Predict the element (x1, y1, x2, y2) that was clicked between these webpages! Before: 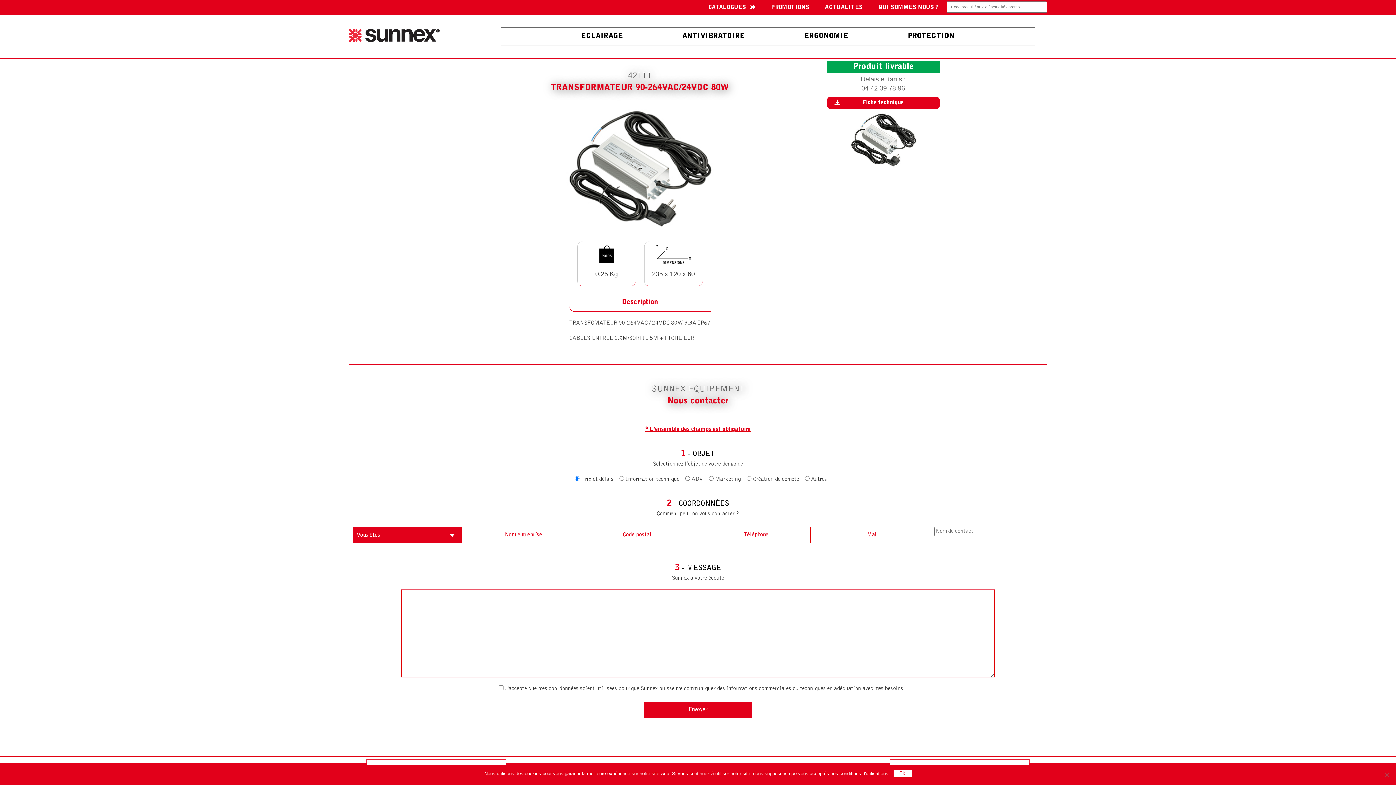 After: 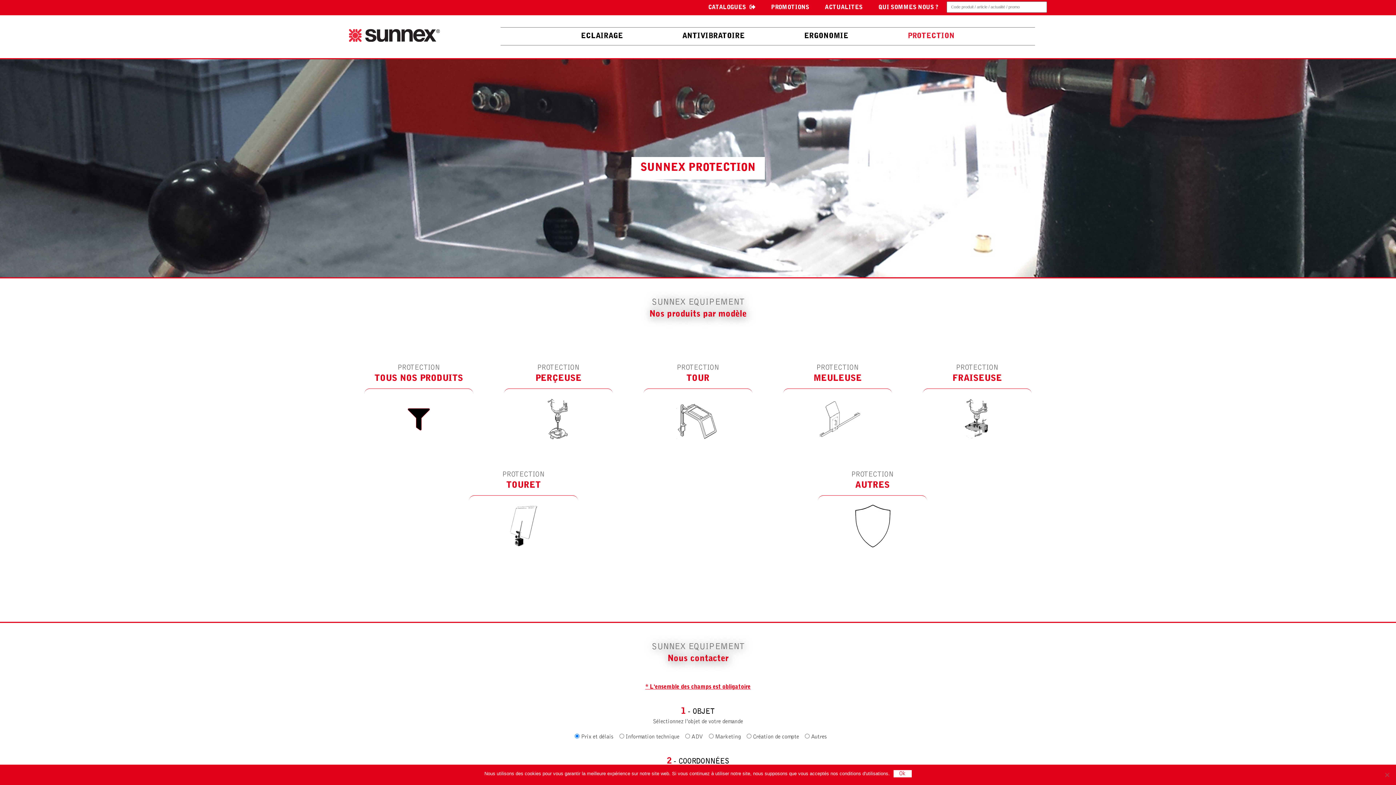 Action: label: PROTECTION bbox: (878, 27, 984, 45)